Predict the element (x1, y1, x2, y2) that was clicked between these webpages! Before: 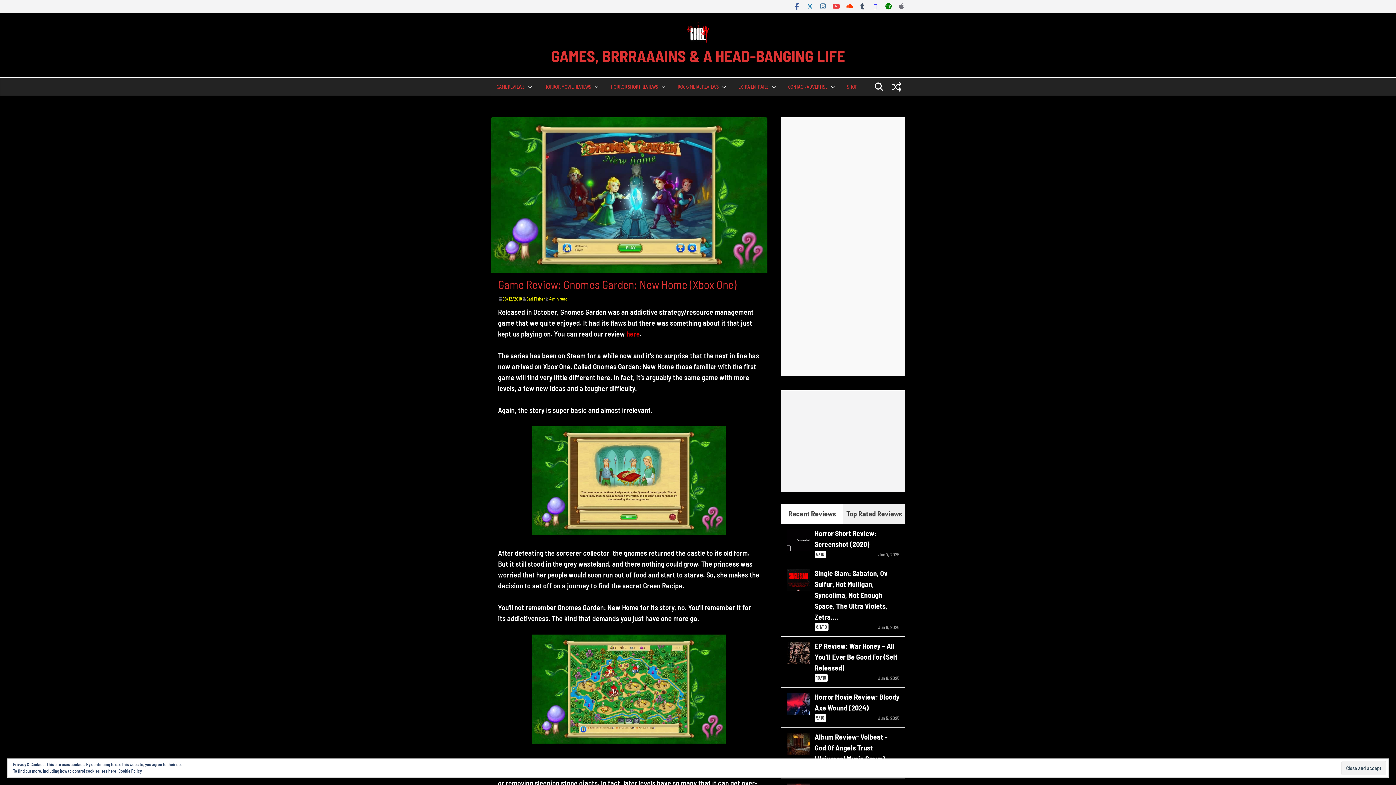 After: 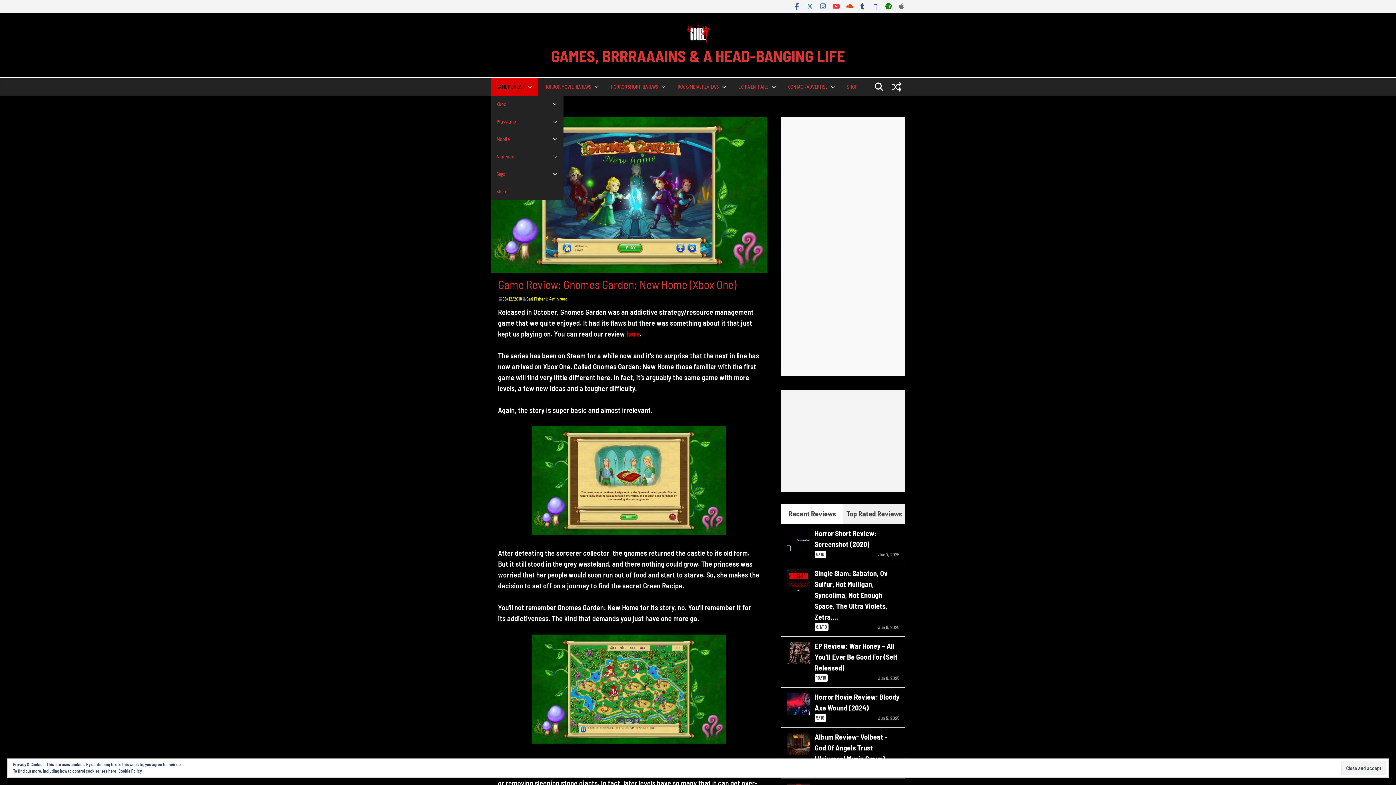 Action: bbox: (496, 81, 524, 92) label: GAME REVIEWS